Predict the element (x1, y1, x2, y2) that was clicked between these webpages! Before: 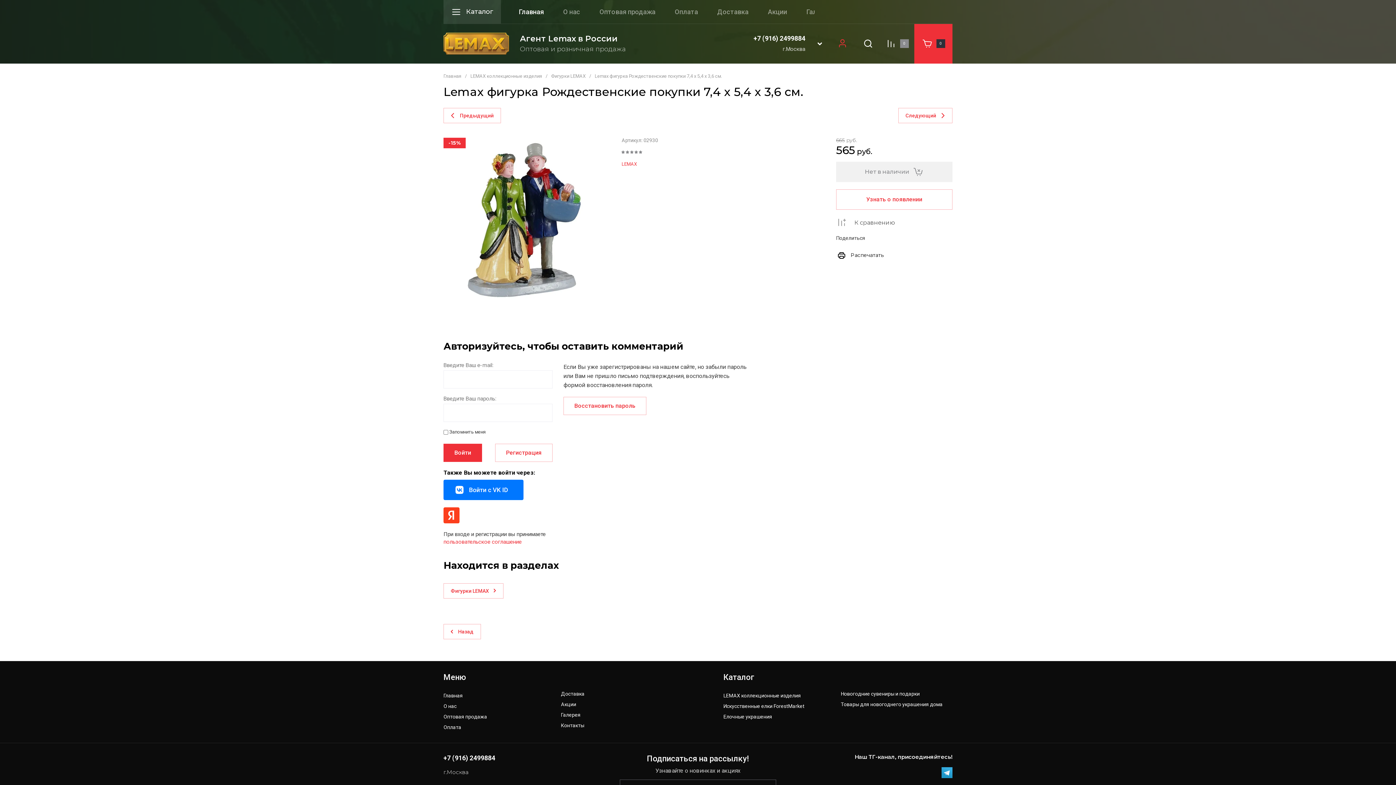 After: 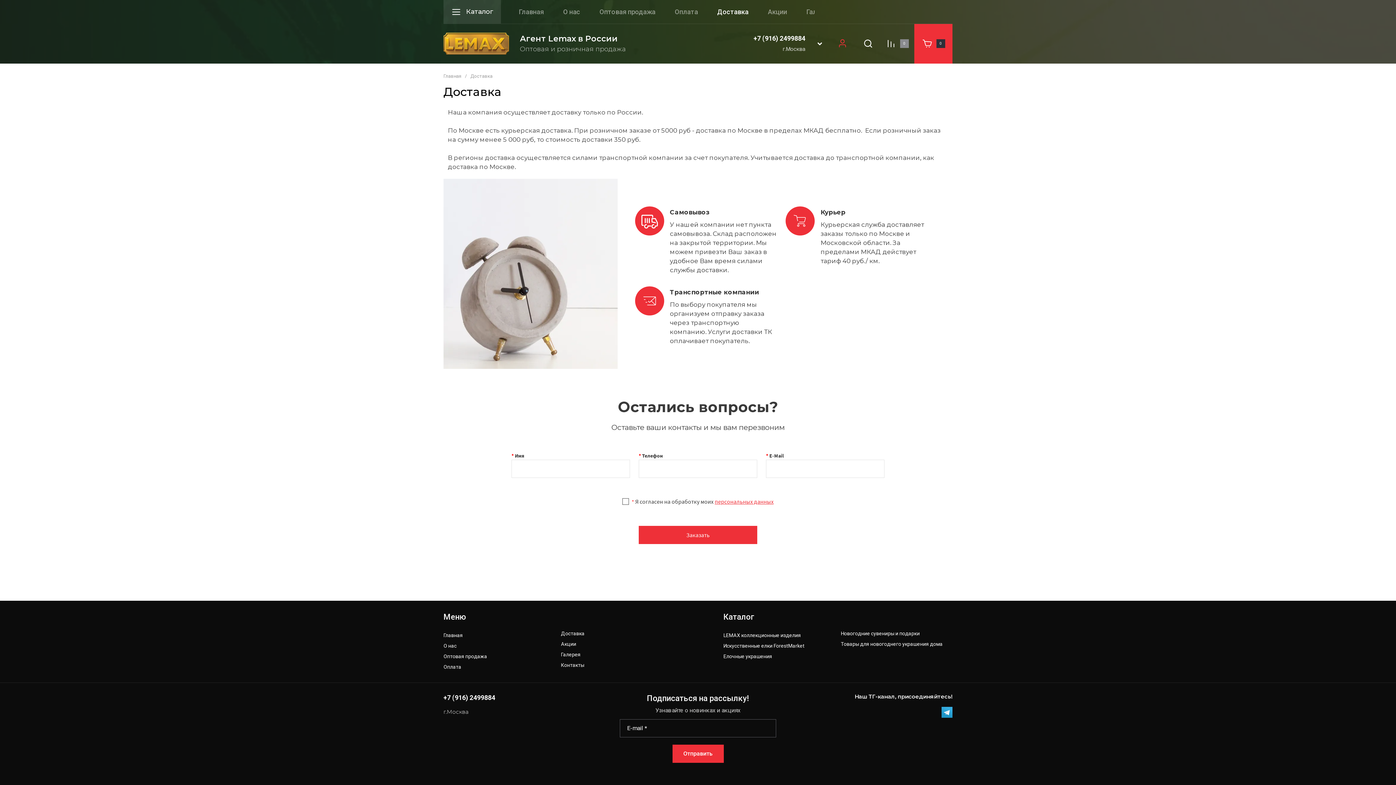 Action: bbox: (717, 8, 748, 15) label: Доставка